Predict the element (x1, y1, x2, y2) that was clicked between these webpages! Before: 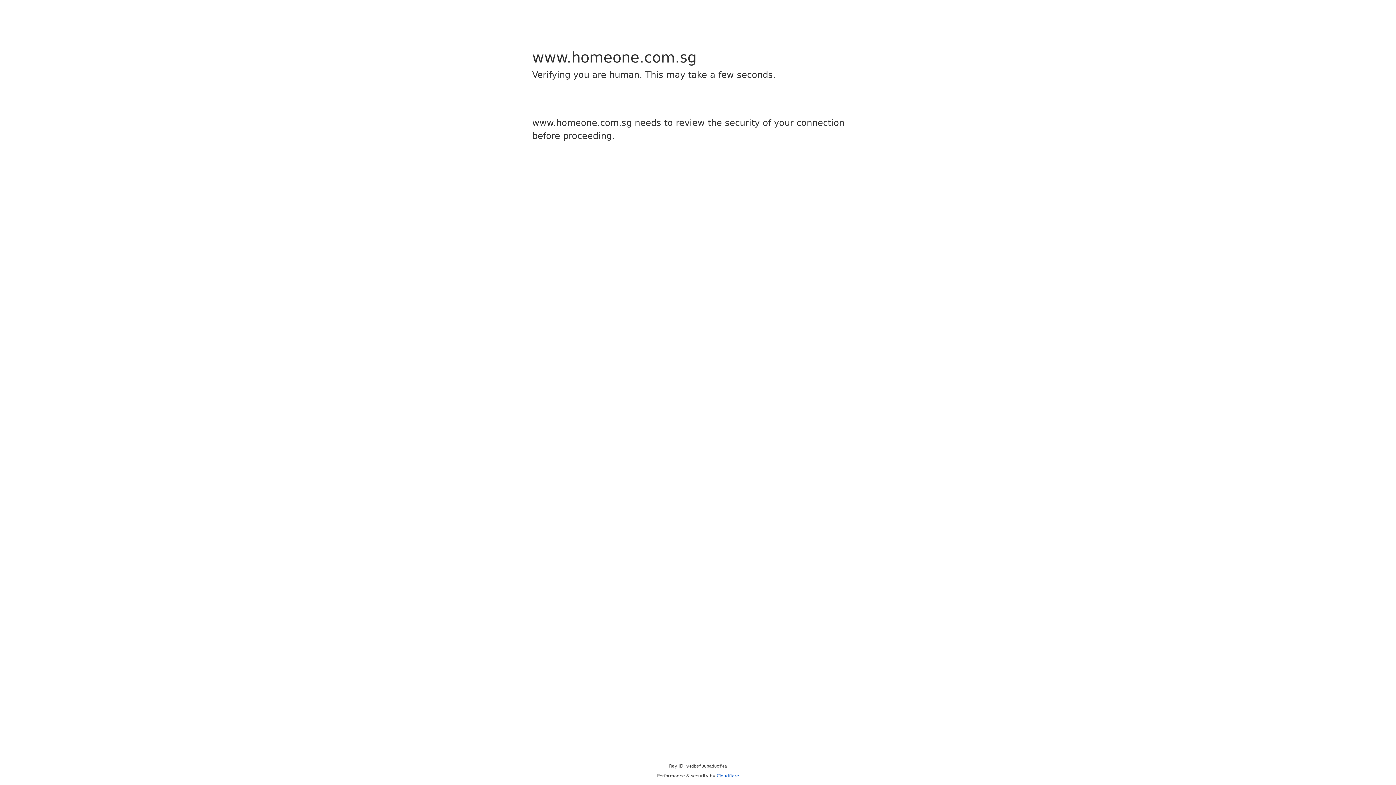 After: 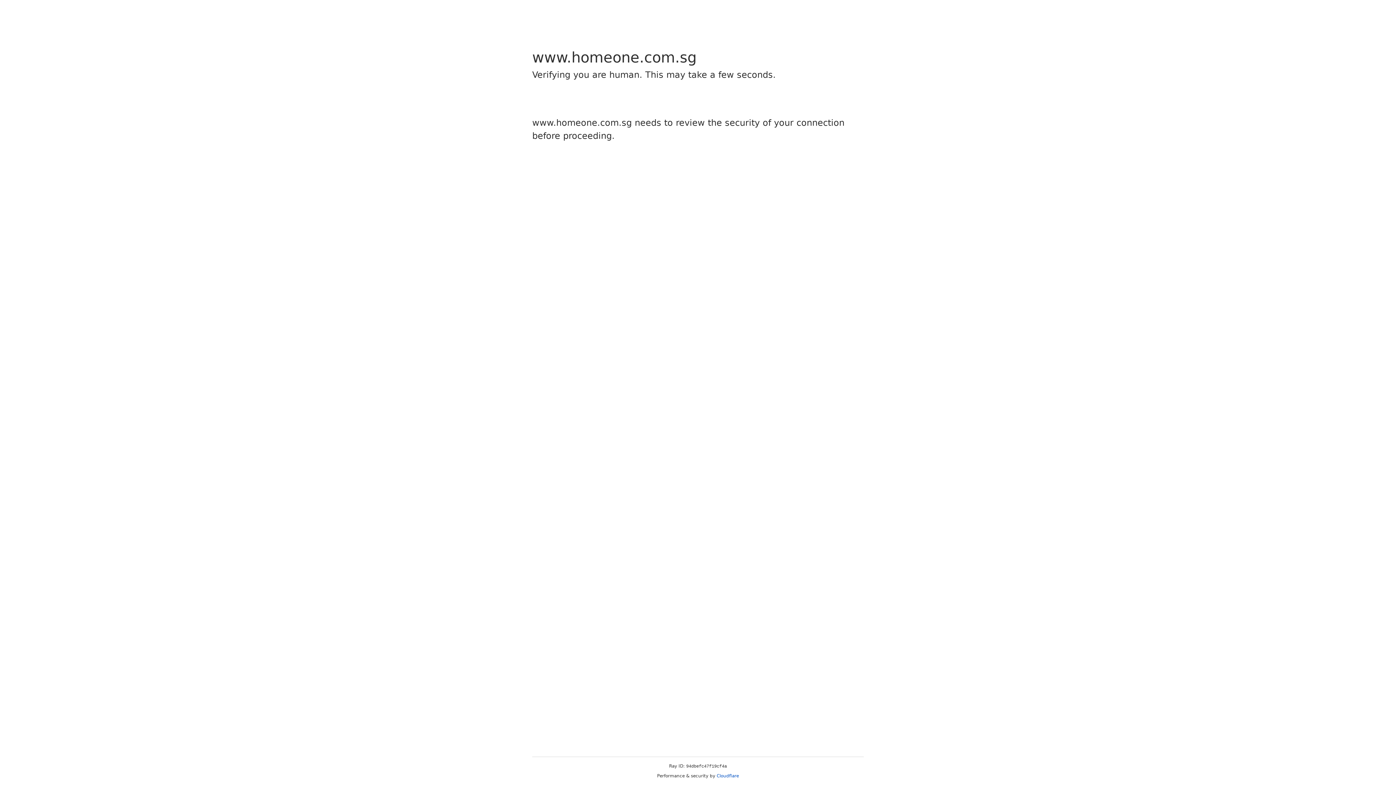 Action: bbox: (716, 773, 739, 778) label: Cloudflare